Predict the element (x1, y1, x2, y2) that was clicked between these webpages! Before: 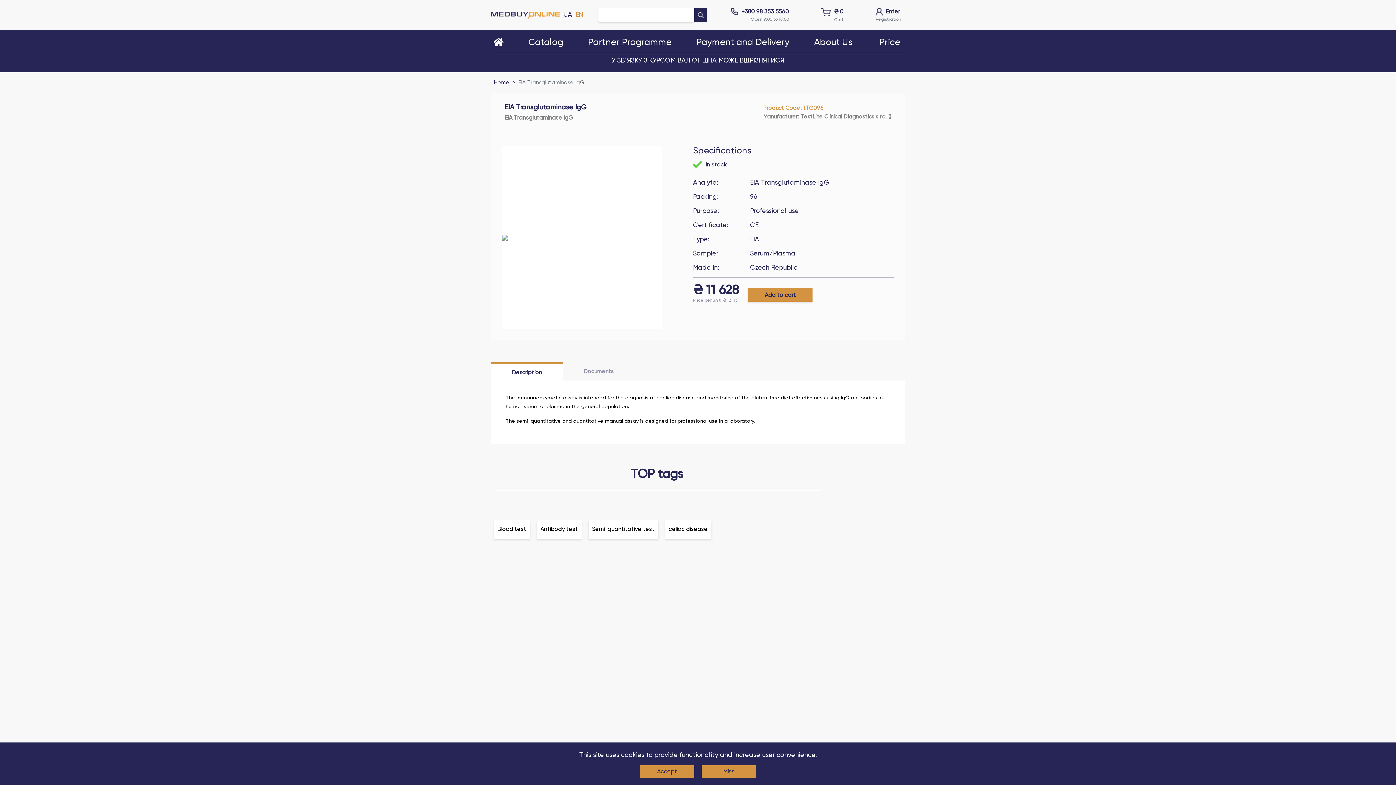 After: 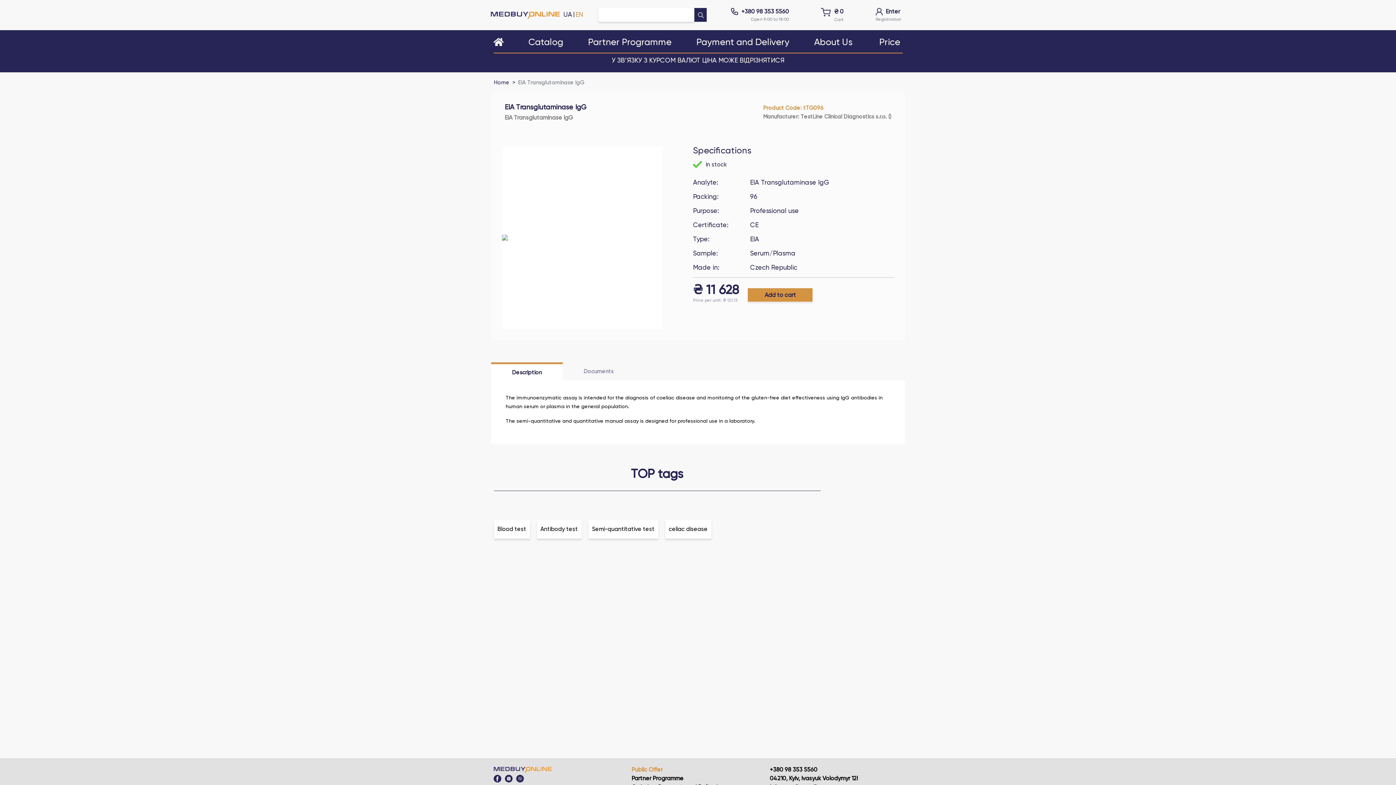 Action: label: Miss bbox: (701, 765, 756, 778)